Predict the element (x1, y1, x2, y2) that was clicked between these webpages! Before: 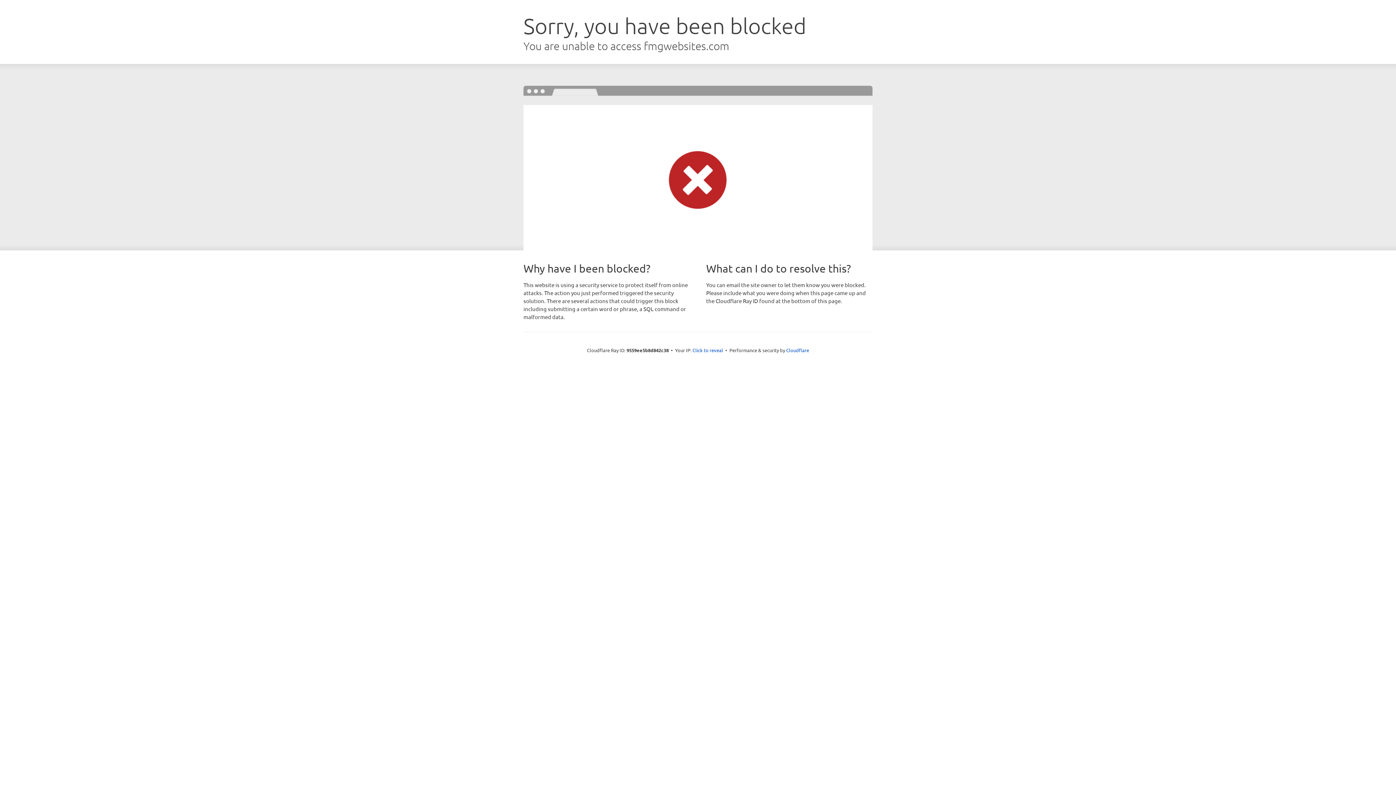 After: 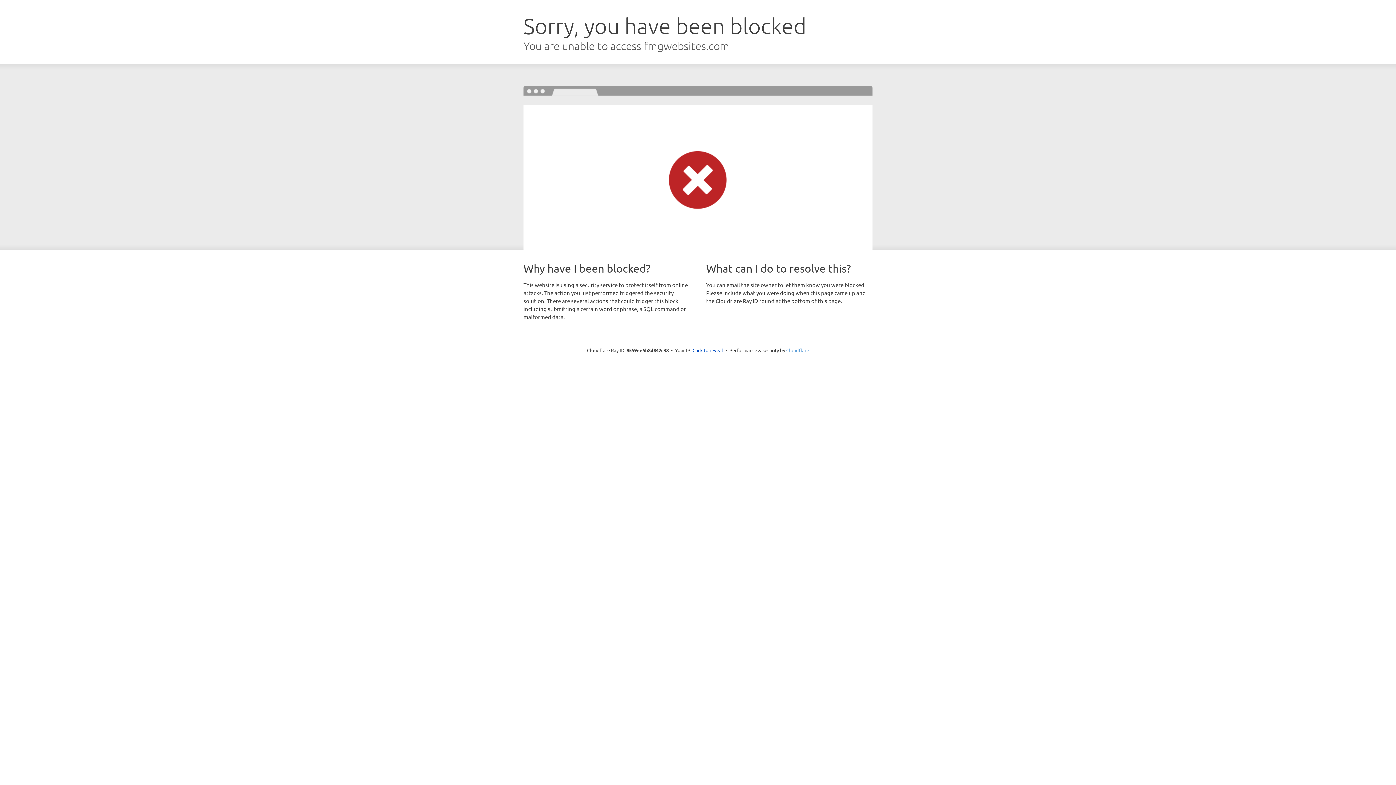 Action: label: Cloudflare bbox: (786, 347, 809, 353)